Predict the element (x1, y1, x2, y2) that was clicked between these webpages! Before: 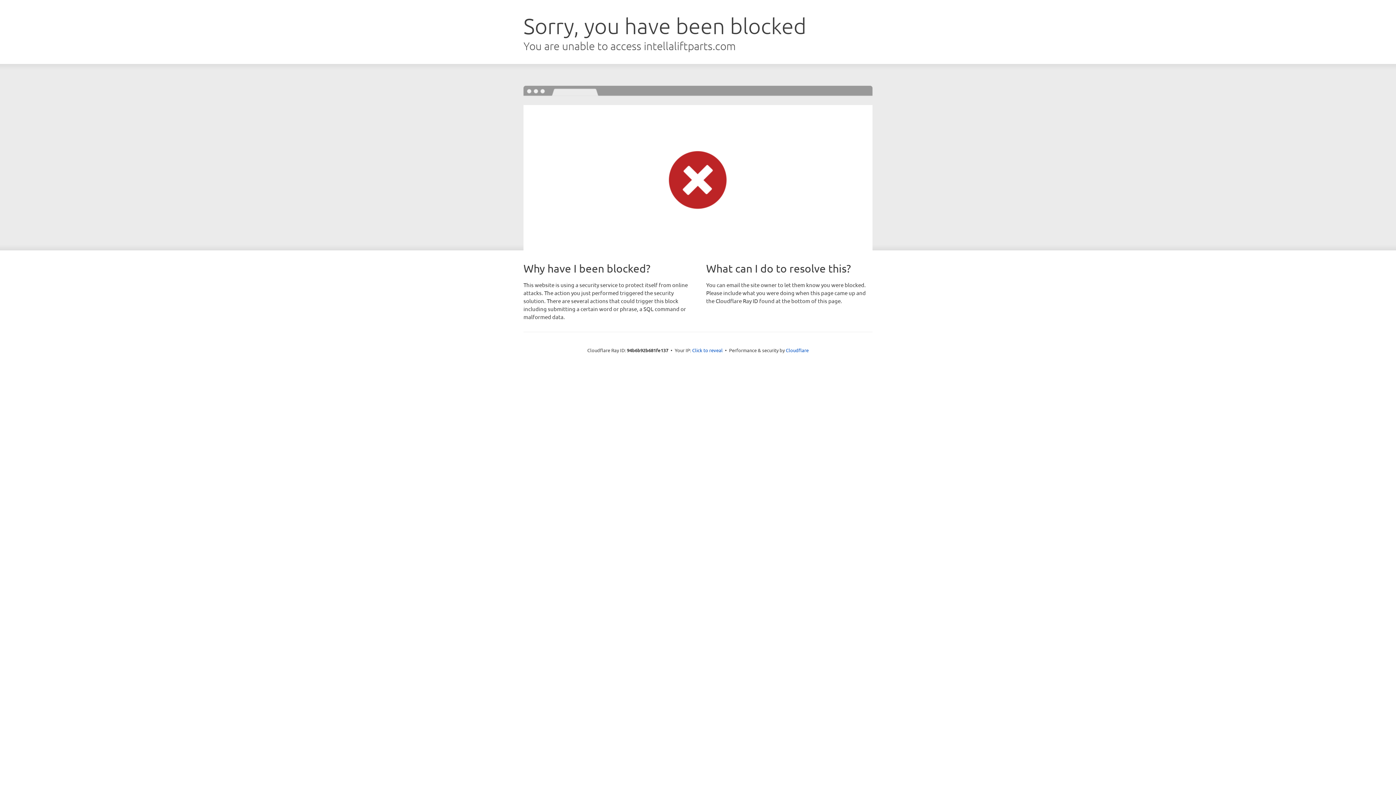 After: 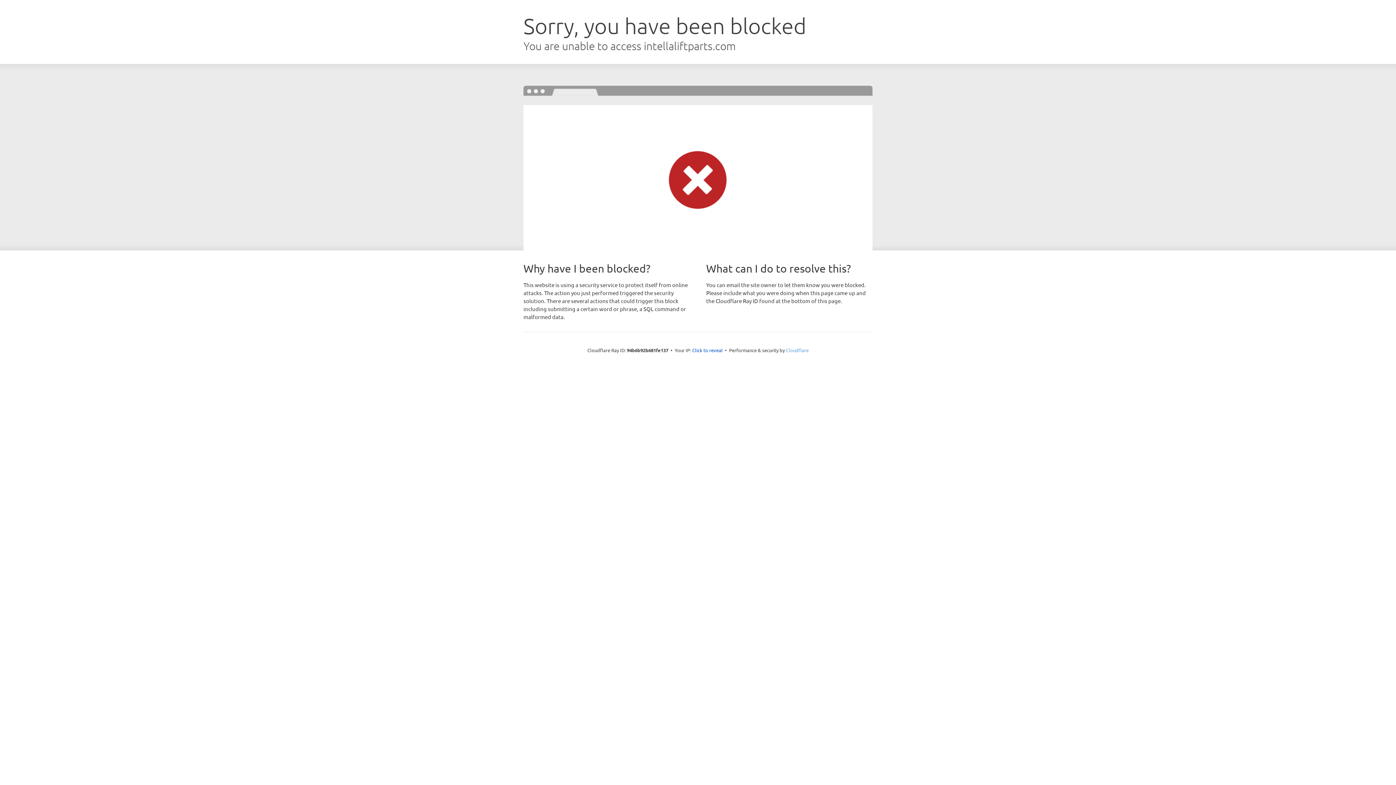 Action: label: Cloudflare bbox: (786, 347, 808, 353)